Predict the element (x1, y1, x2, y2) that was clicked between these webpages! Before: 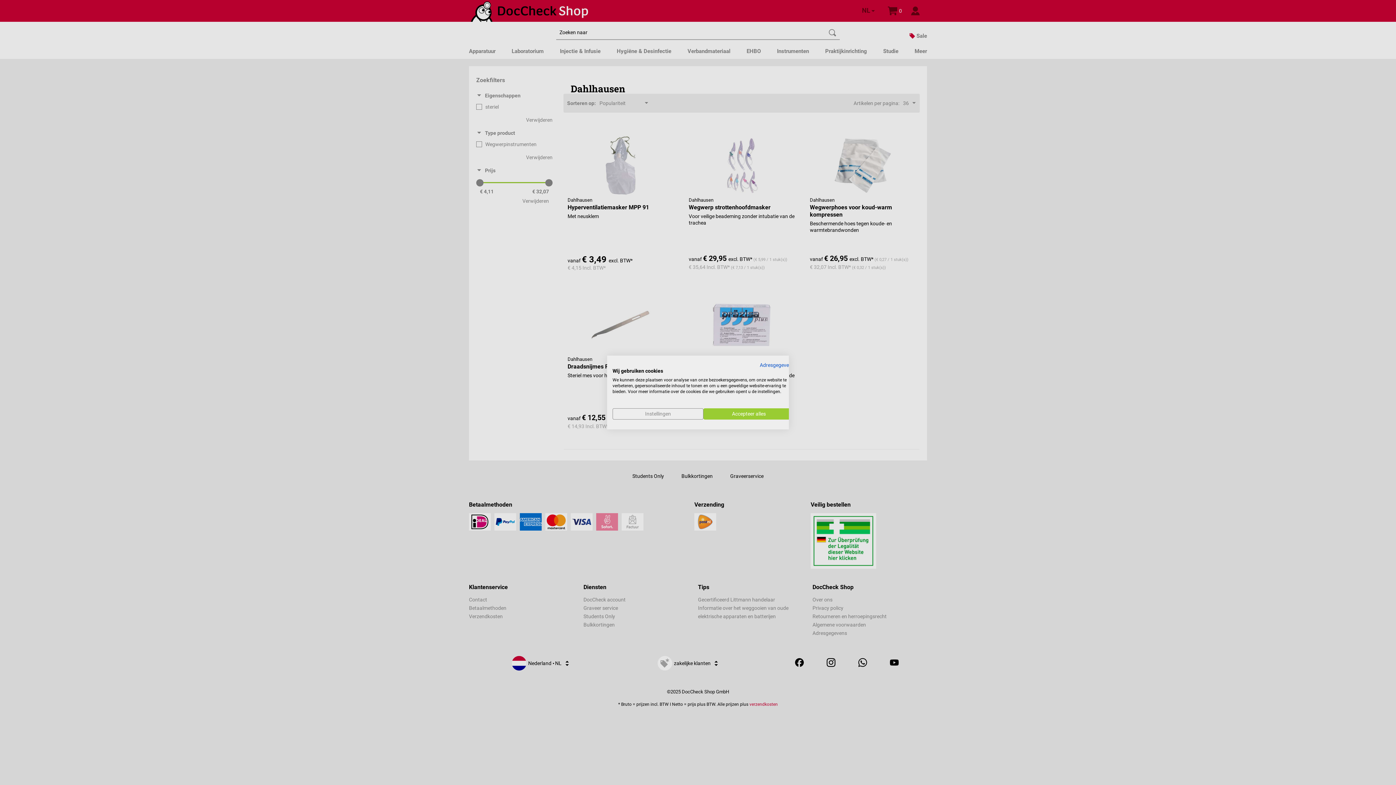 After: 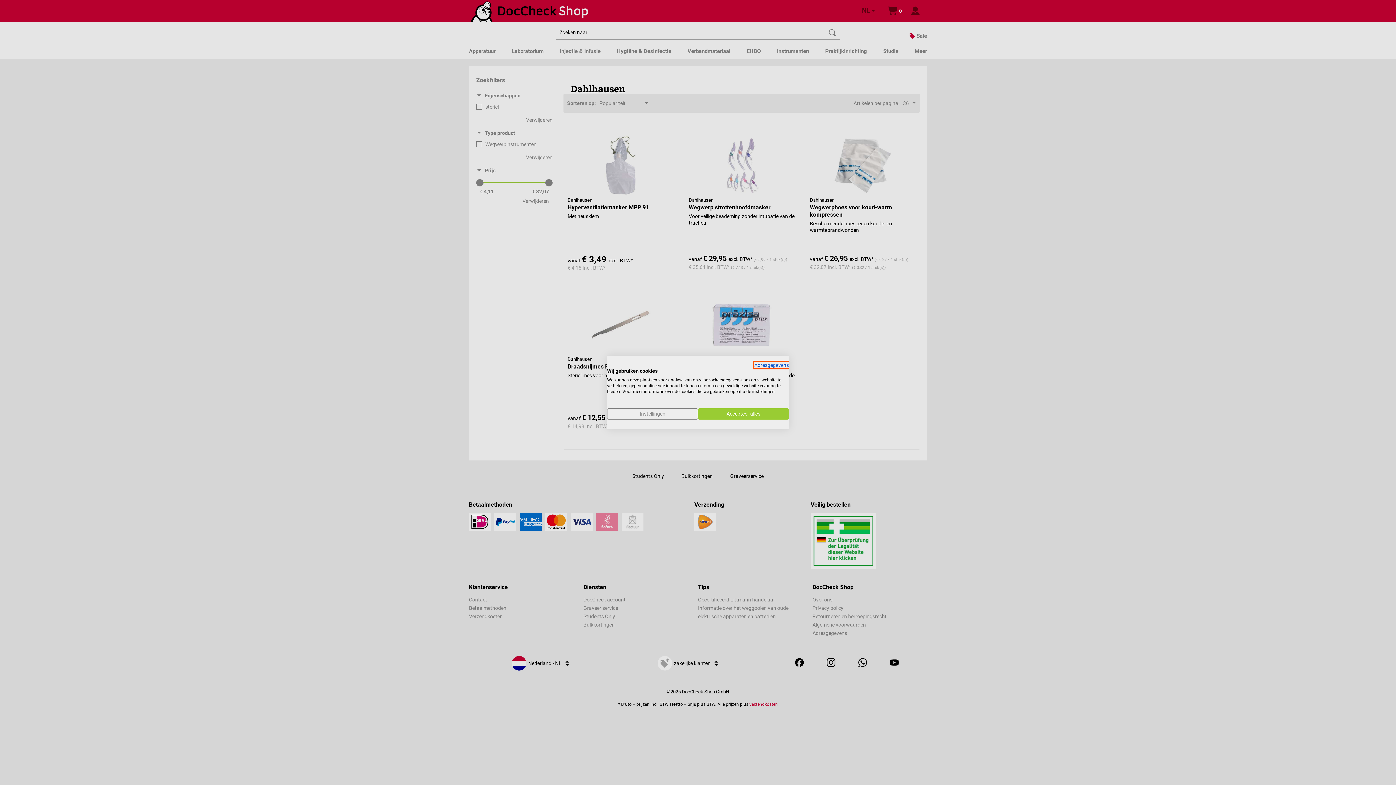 Action: label: Adresgegevens - Externe link. Opent in een nieuw tabblad of venster. bbox: (760, 362, 794, 368)